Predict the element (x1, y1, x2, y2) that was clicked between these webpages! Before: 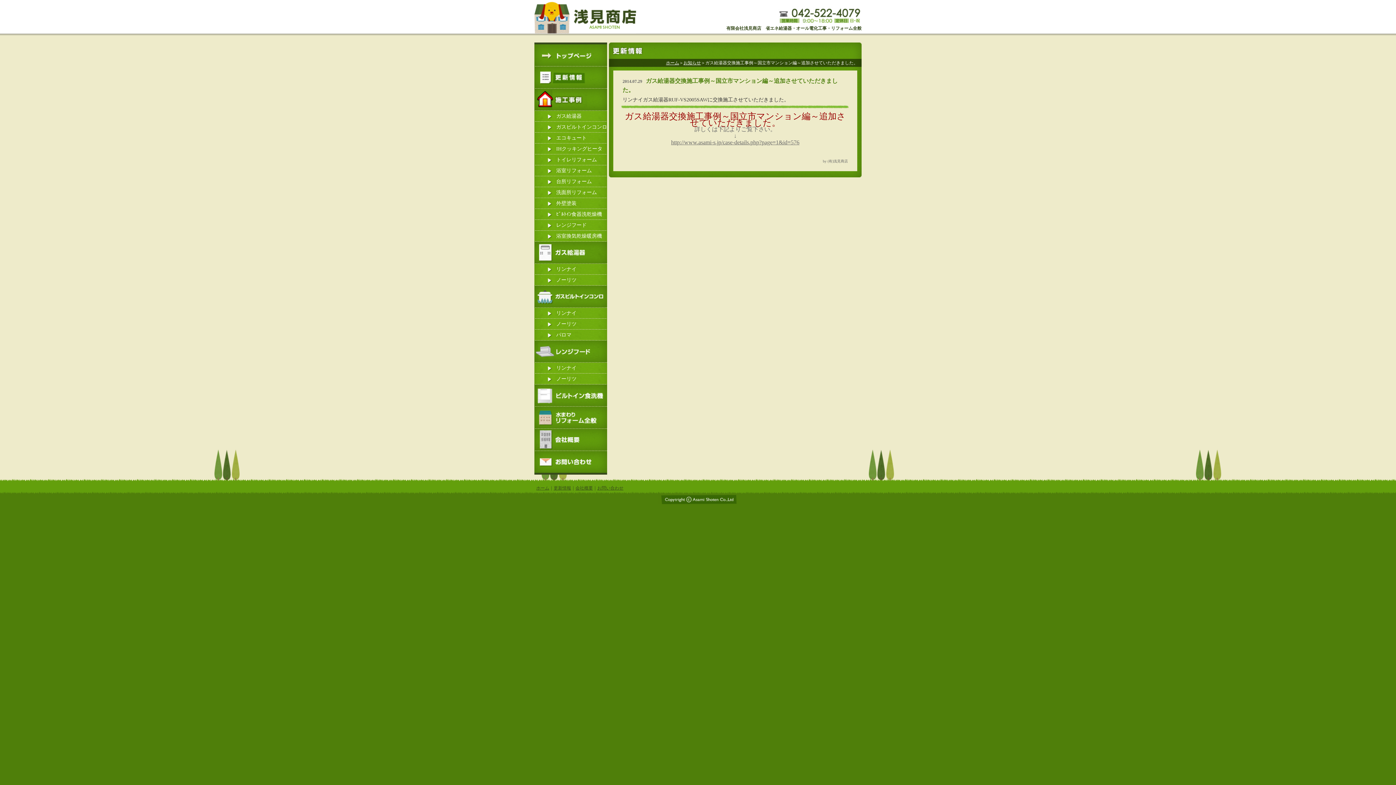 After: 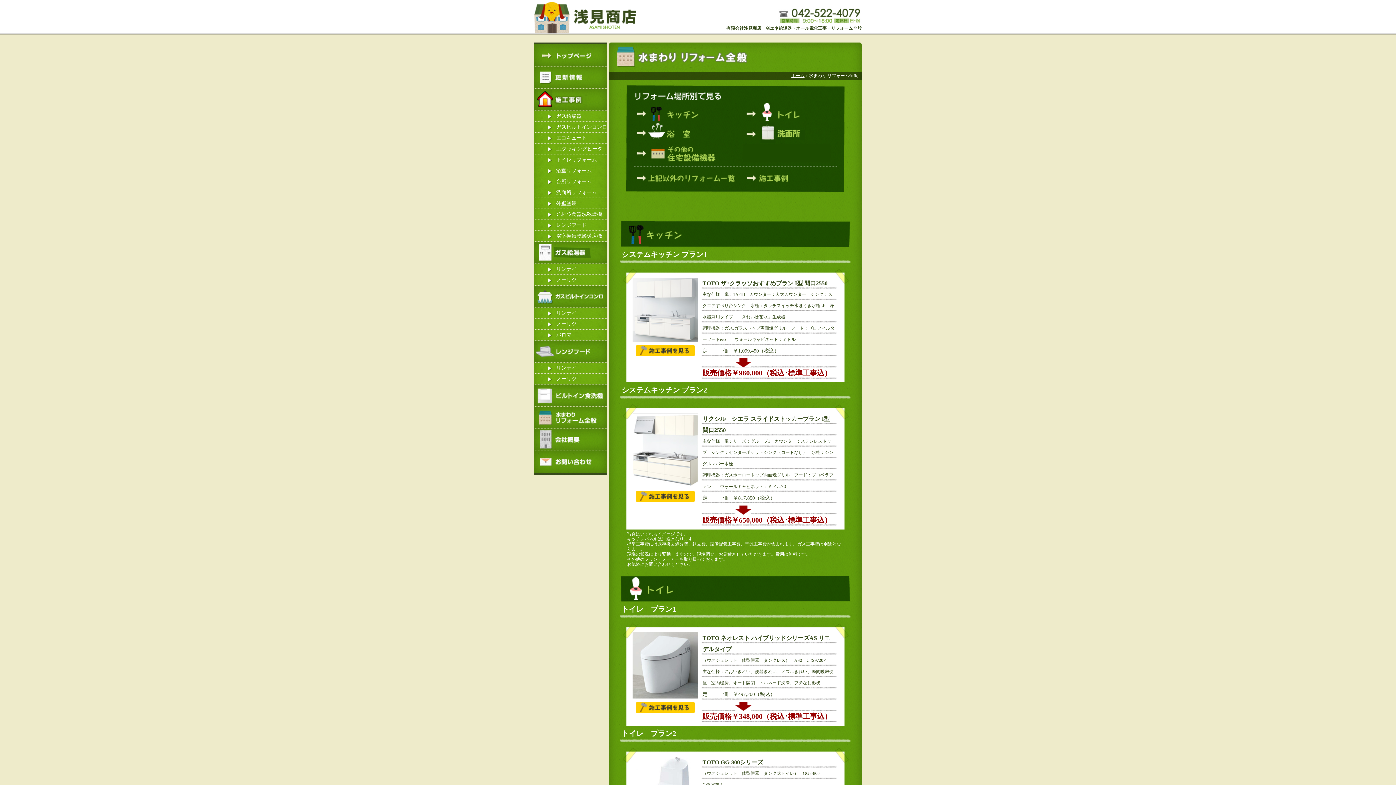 Action: bbox: (534, 424, 607, 430)